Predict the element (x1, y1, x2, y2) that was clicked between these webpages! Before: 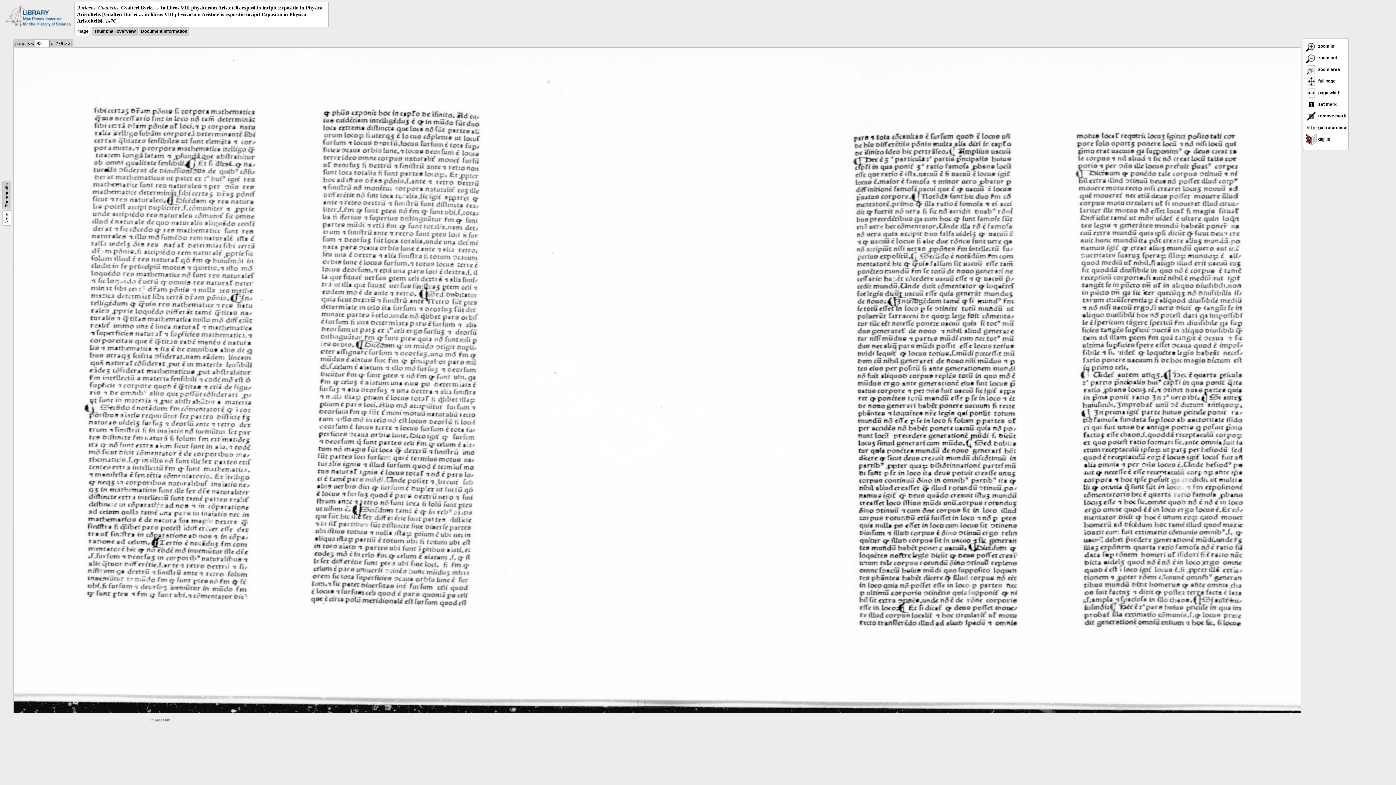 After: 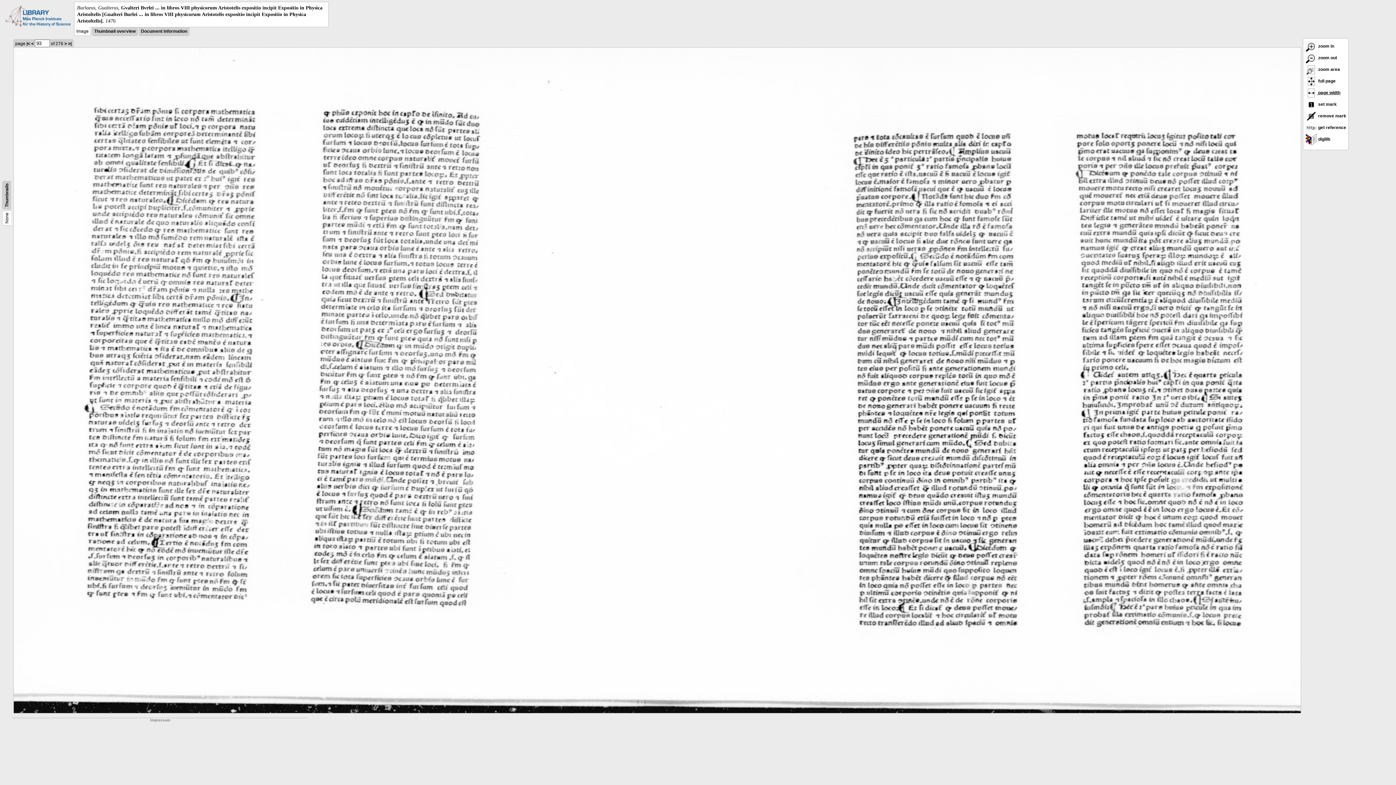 Action: label:  page width bbox: (1305, 90, 1340, 95)